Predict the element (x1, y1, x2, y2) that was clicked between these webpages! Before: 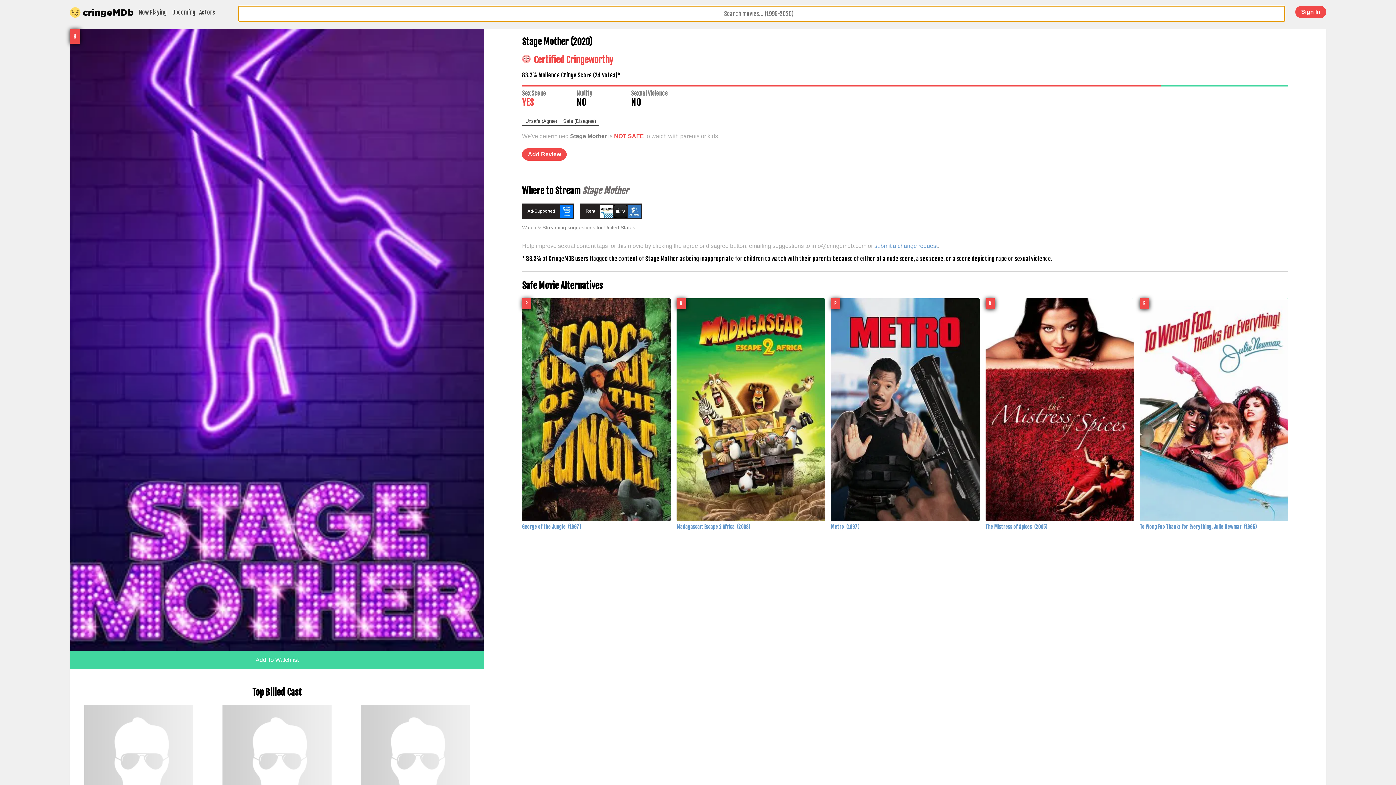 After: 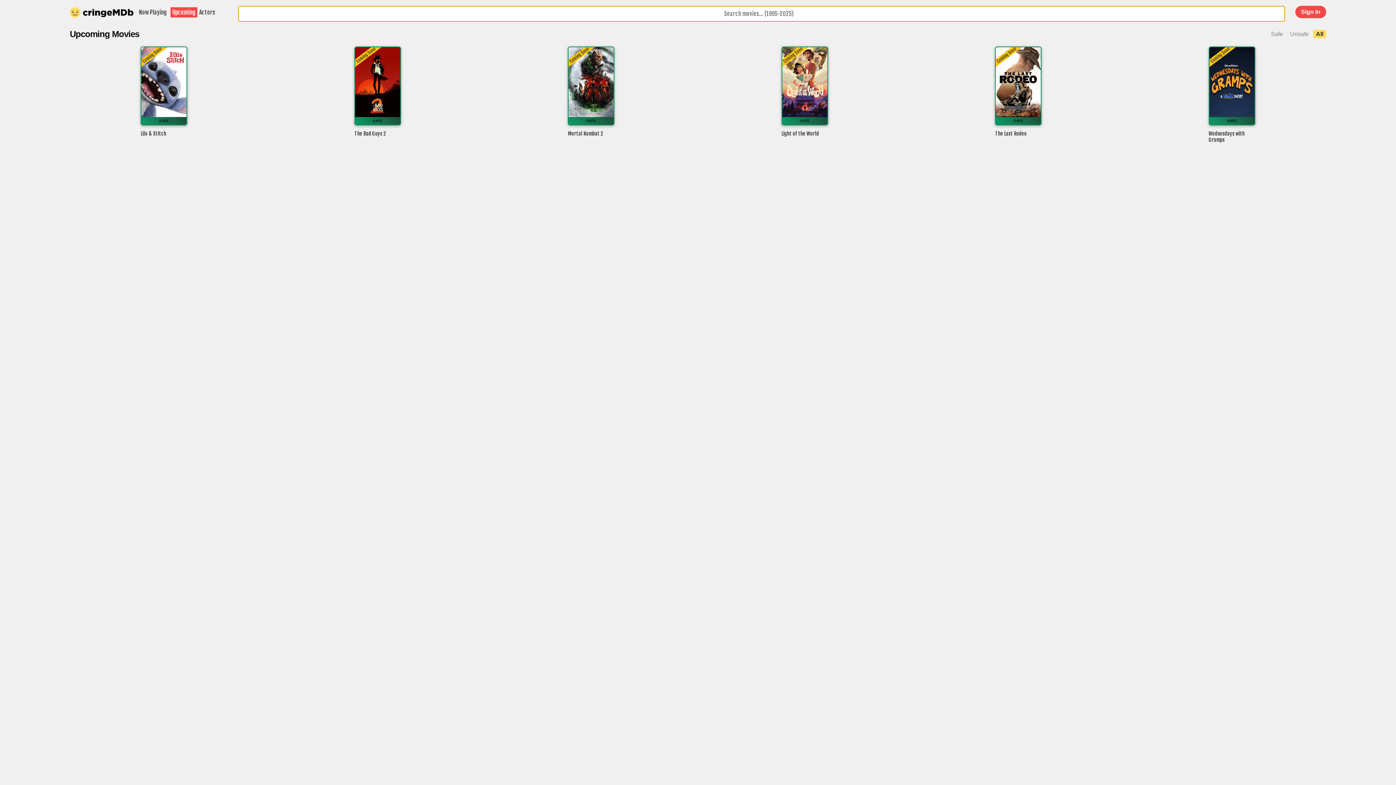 Action: bbox: (170, 7, 197, 17) label: Upcoming